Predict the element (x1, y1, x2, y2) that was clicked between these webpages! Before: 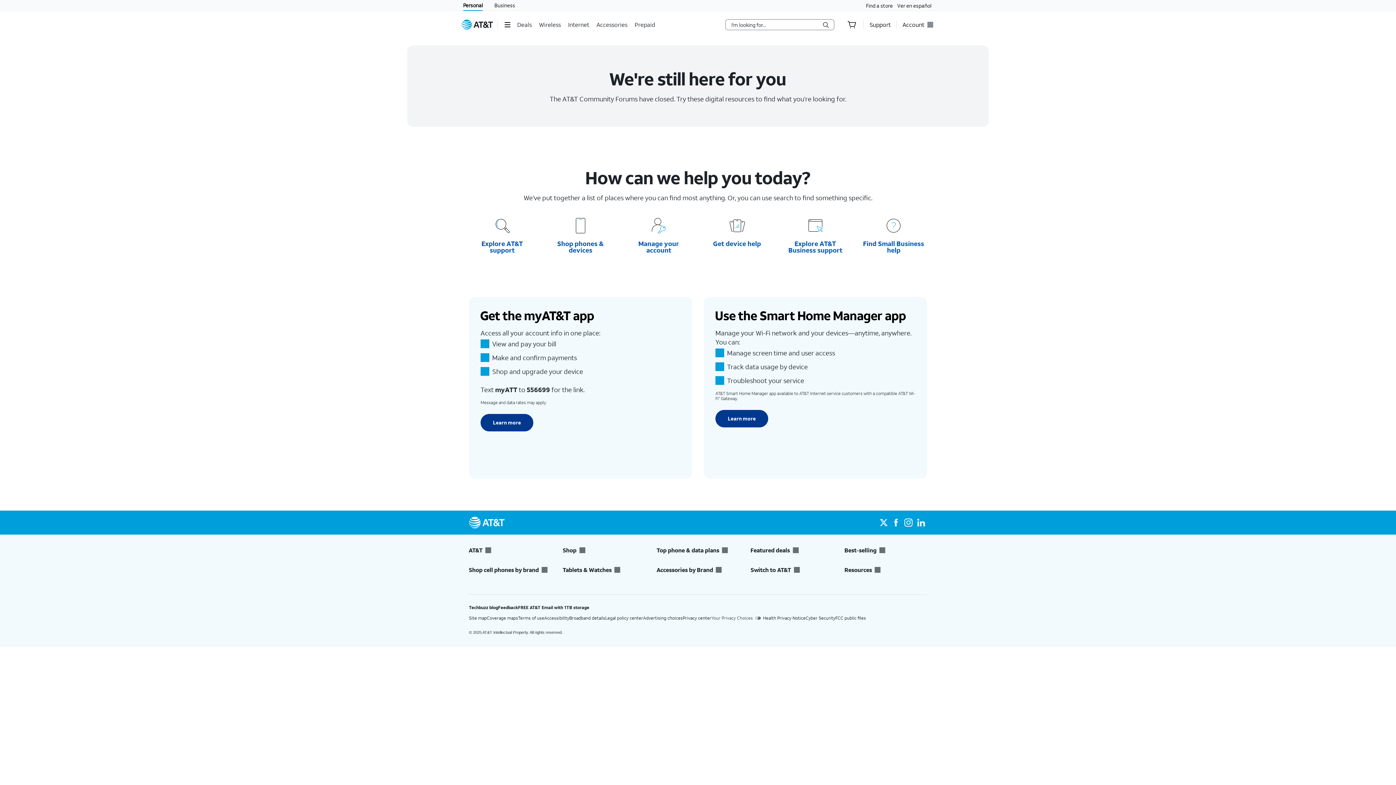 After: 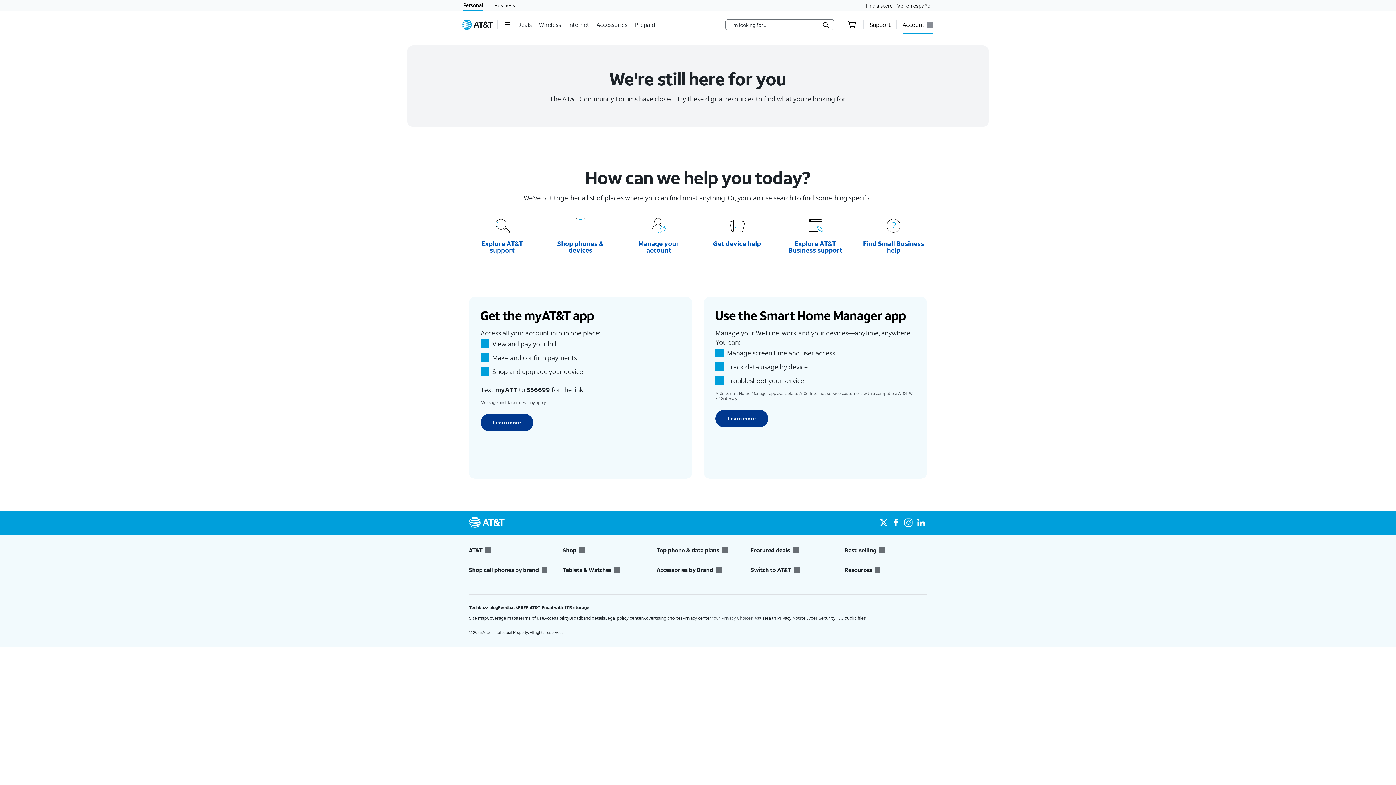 Action: bbox: (902, 15, 933, 33) label: Account